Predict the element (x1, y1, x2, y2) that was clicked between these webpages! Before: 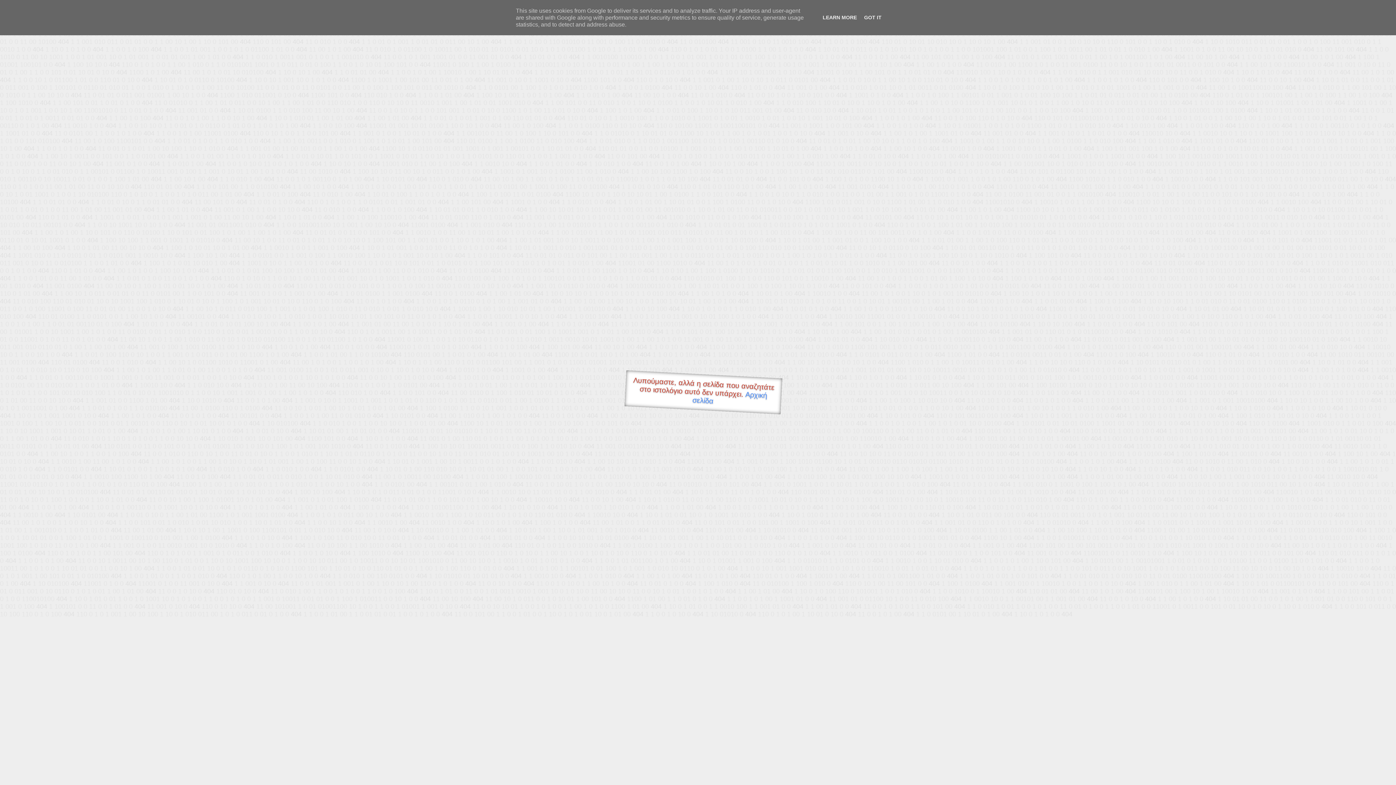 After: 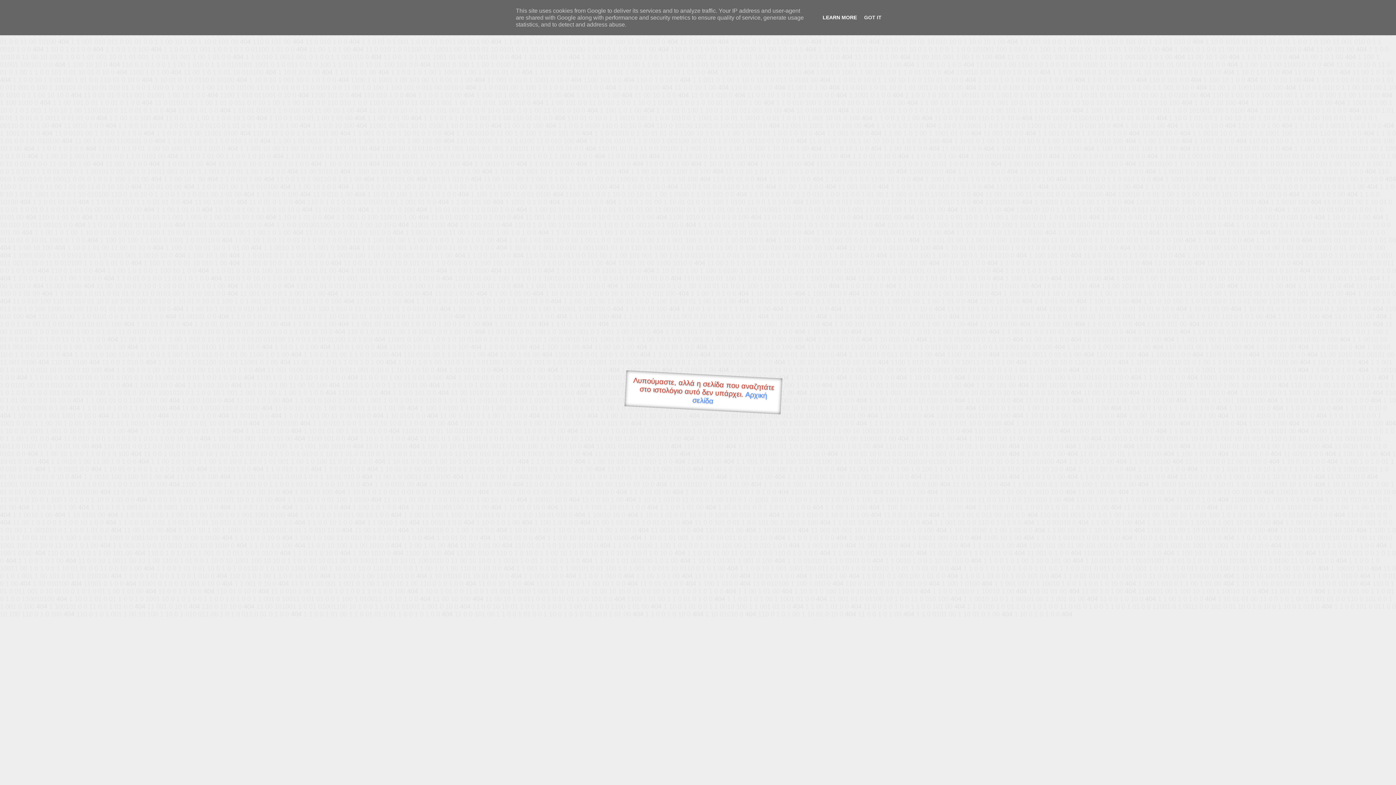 Action: bbox: (820, 14, 859, 20) label: LEARN MORE